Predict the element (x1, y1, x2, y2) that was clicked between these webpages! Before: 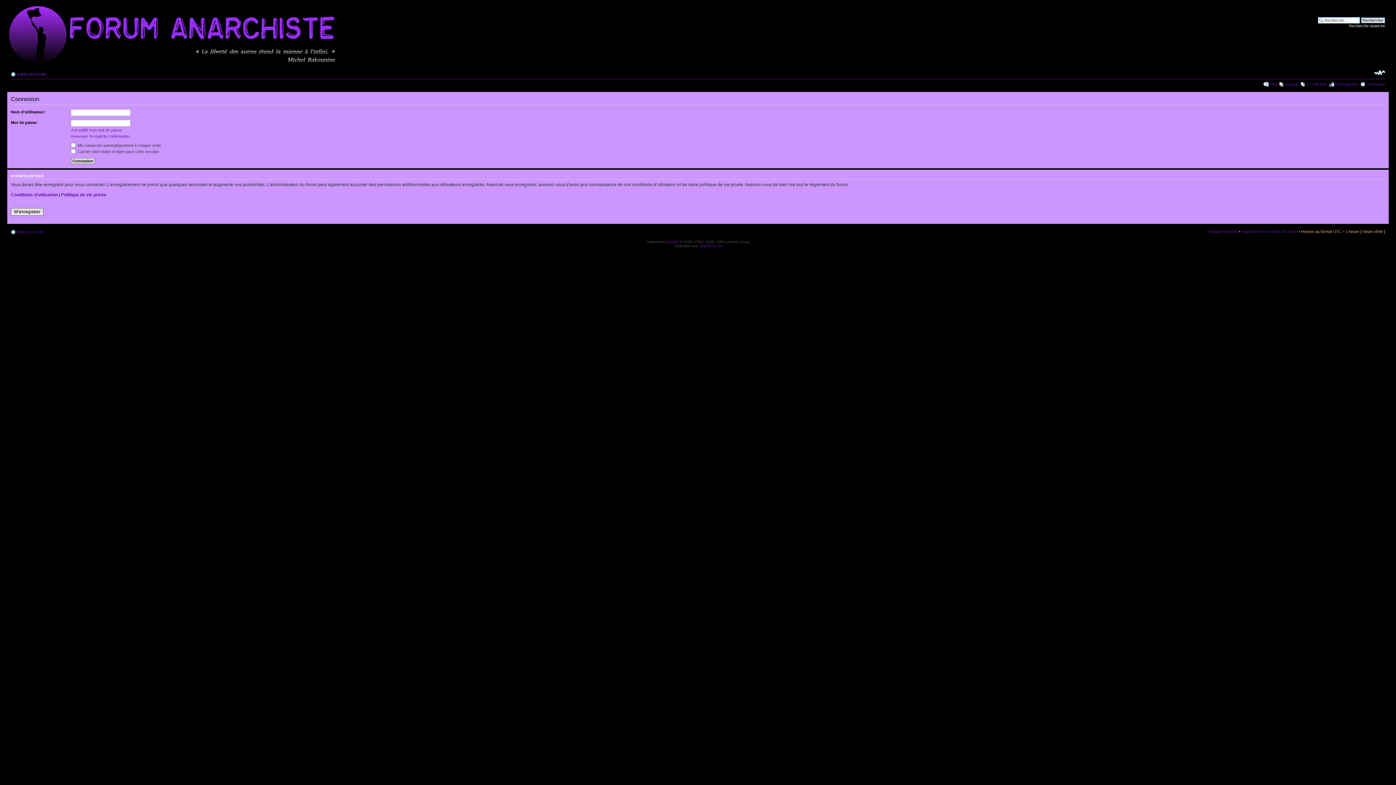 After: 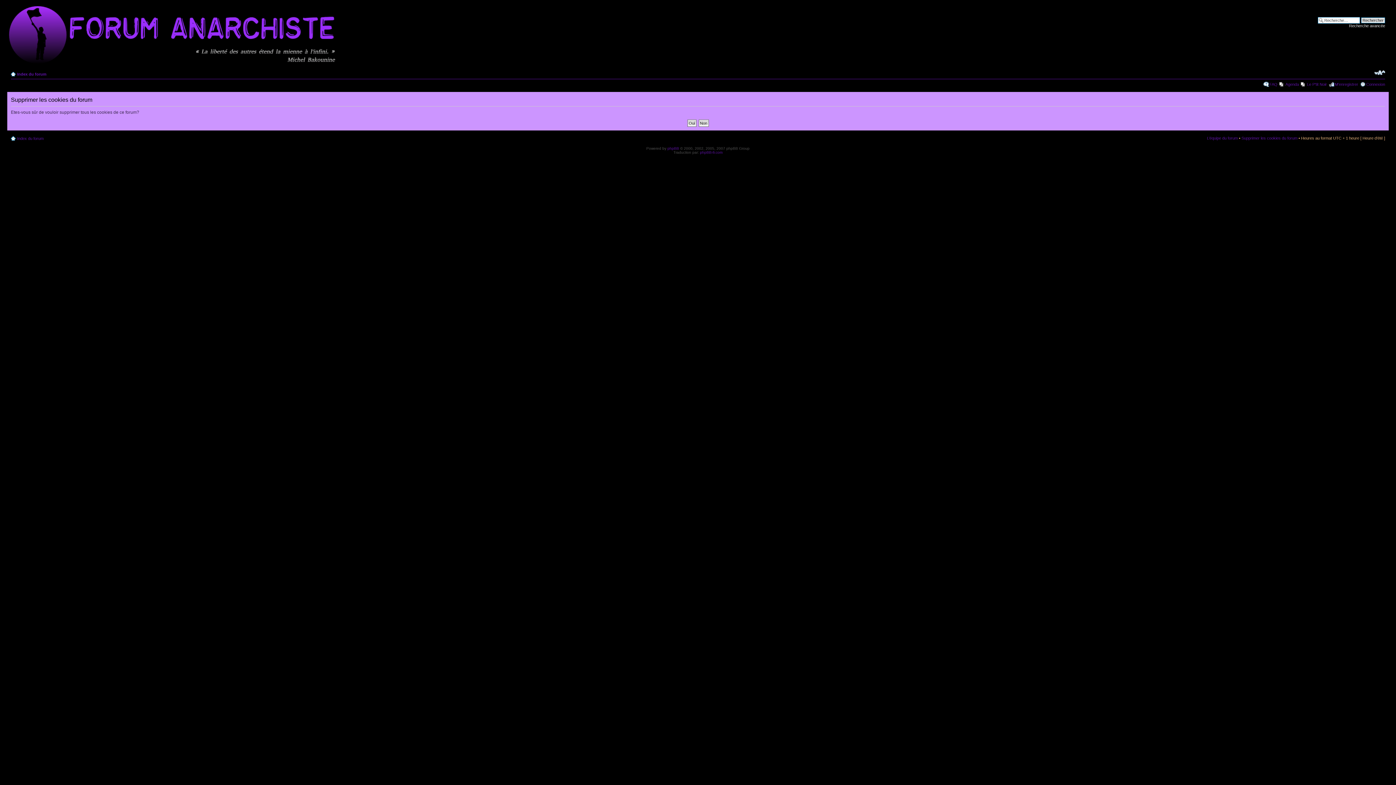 Action: bbox: (1241, 229, 1297, 233) label: Supprimer les cookies du forum